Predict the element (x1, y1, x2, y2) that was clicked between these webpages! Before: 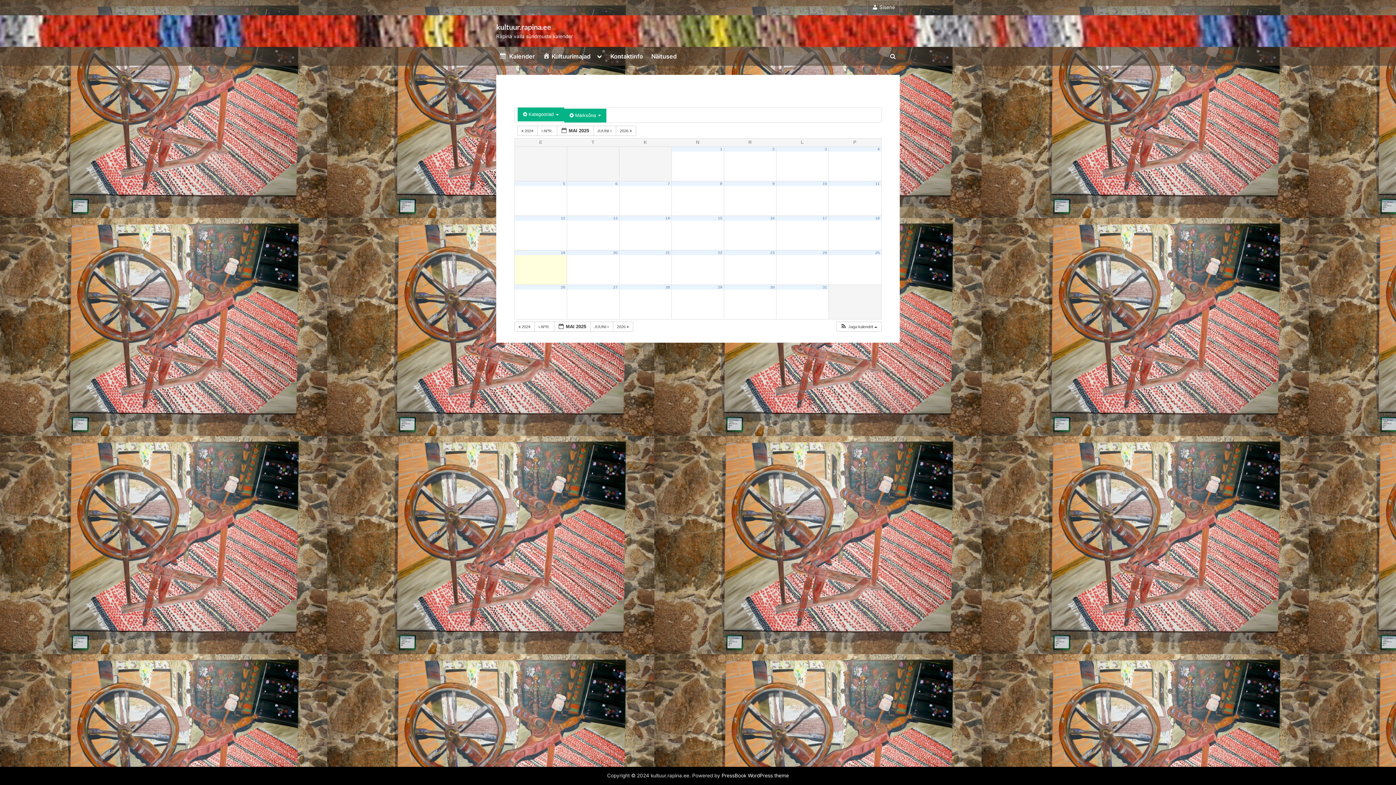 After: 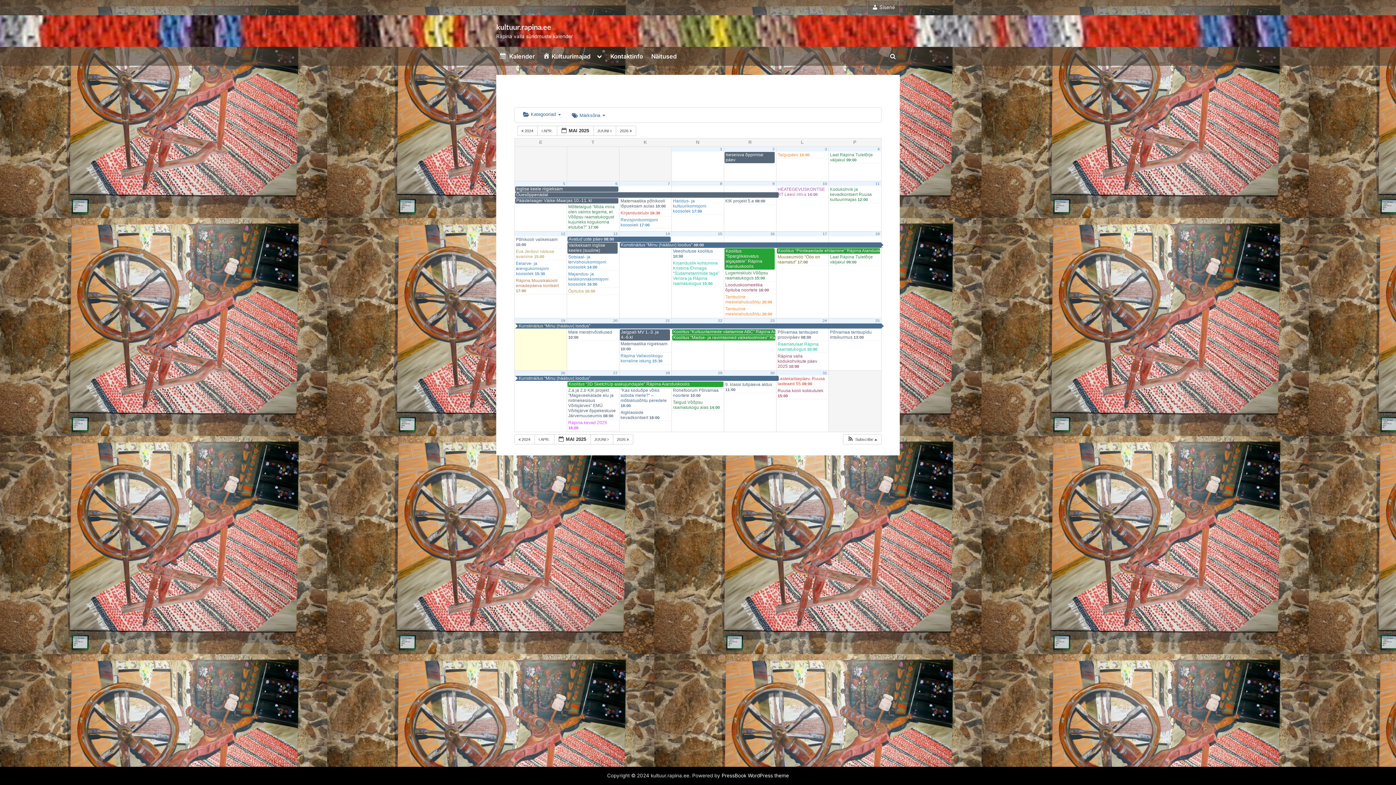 Action: bbox: (720, 146, 722, 151) label: 1